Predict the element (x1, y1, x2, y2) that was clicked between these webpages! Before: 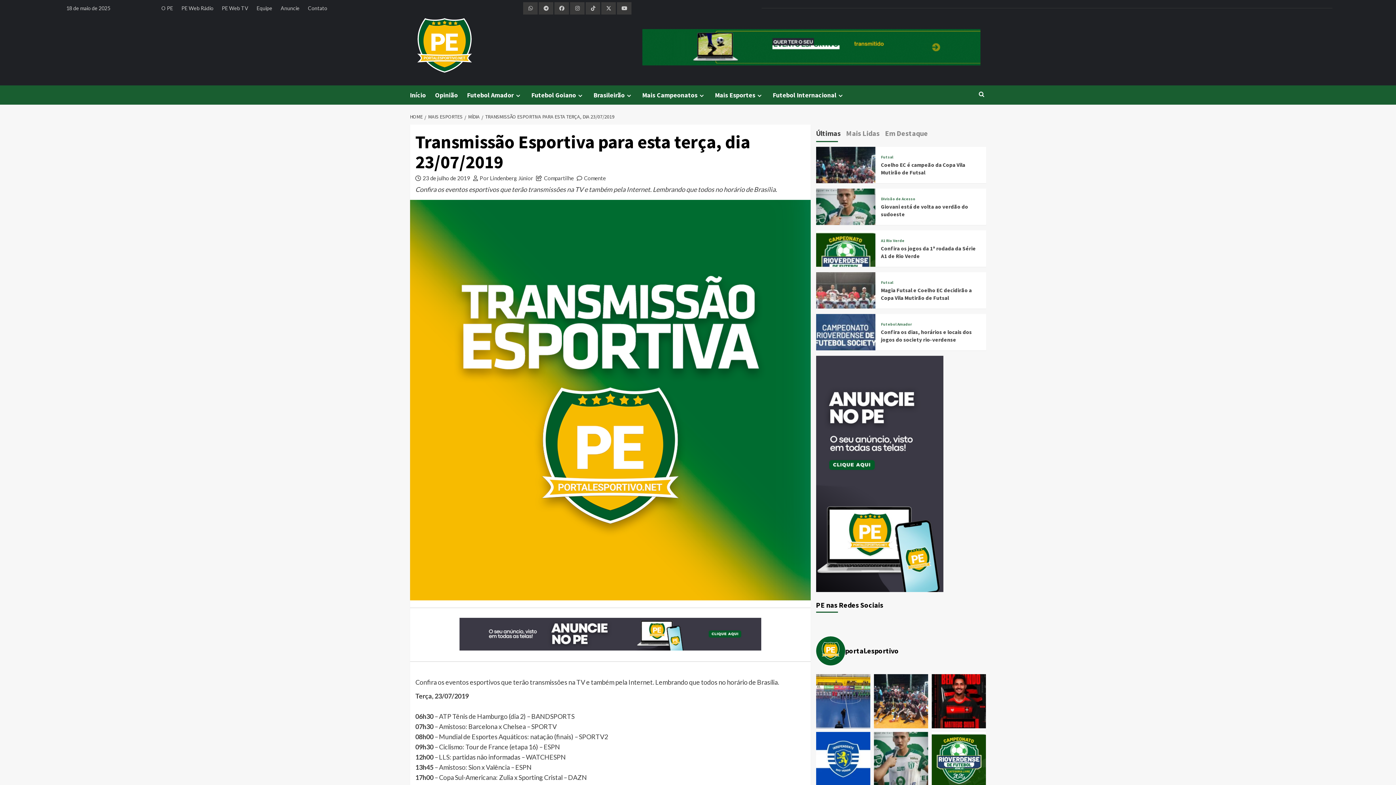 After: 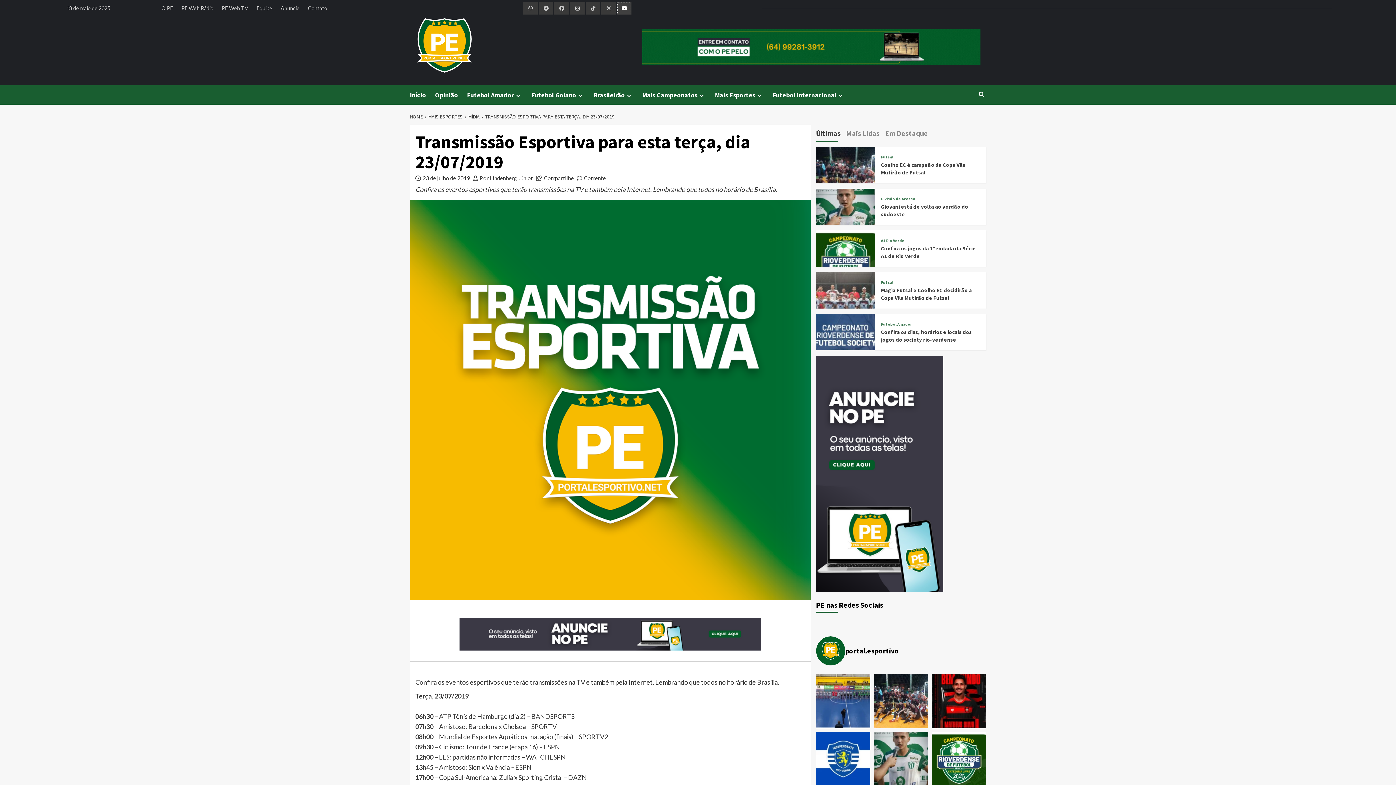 Action: bbox: (617, 4, 631, 11)